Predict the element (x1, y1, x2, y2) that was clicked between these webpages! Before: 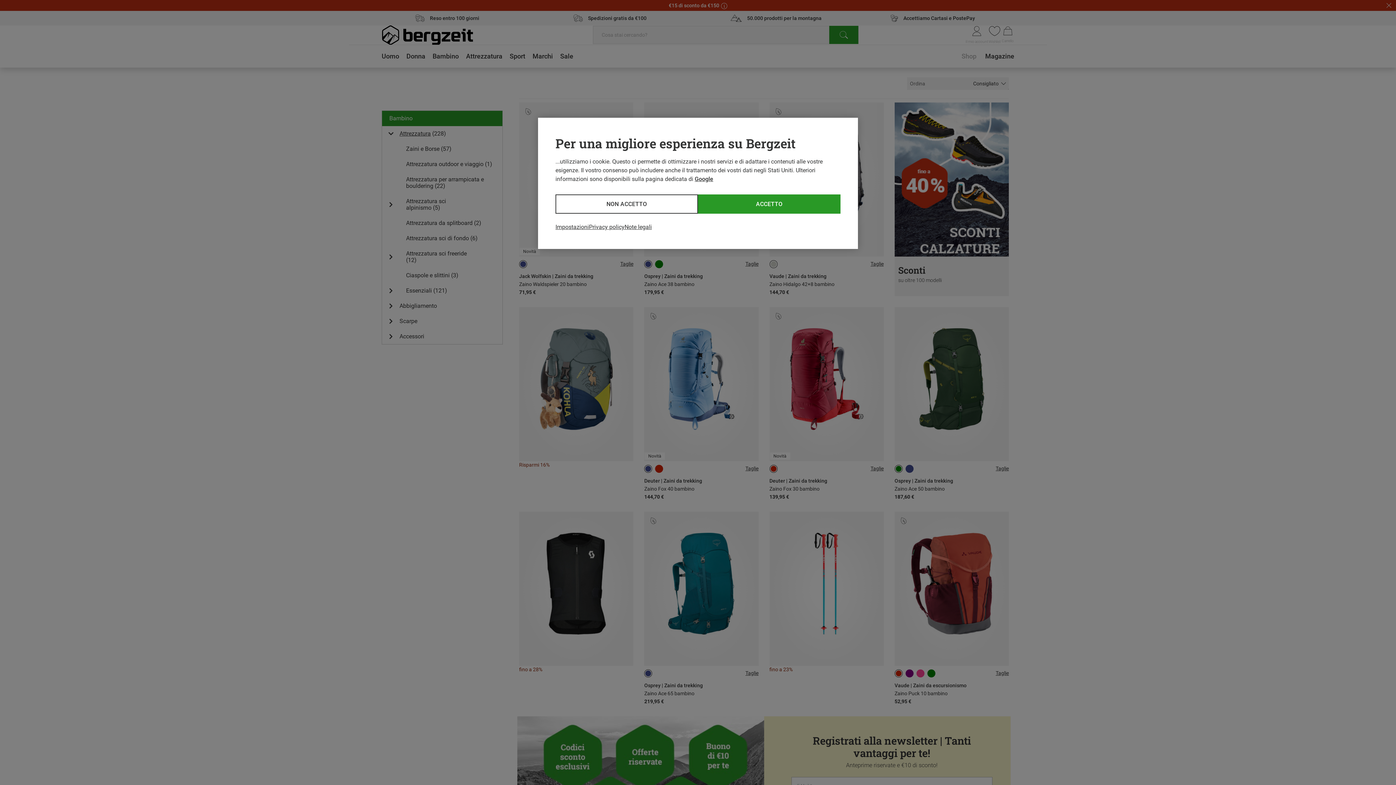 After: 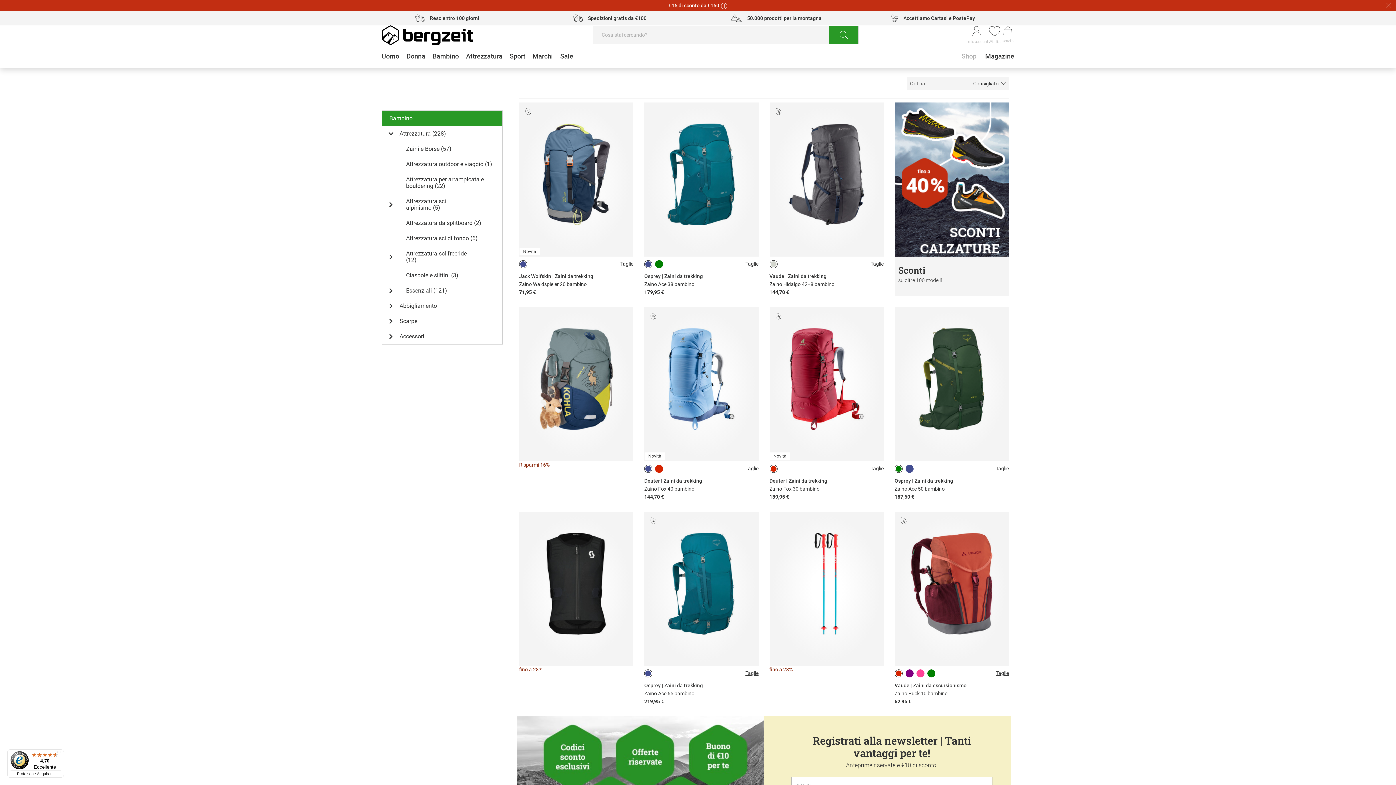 Action: bbox: (698, 194, 840, 213) label: ACCETTO